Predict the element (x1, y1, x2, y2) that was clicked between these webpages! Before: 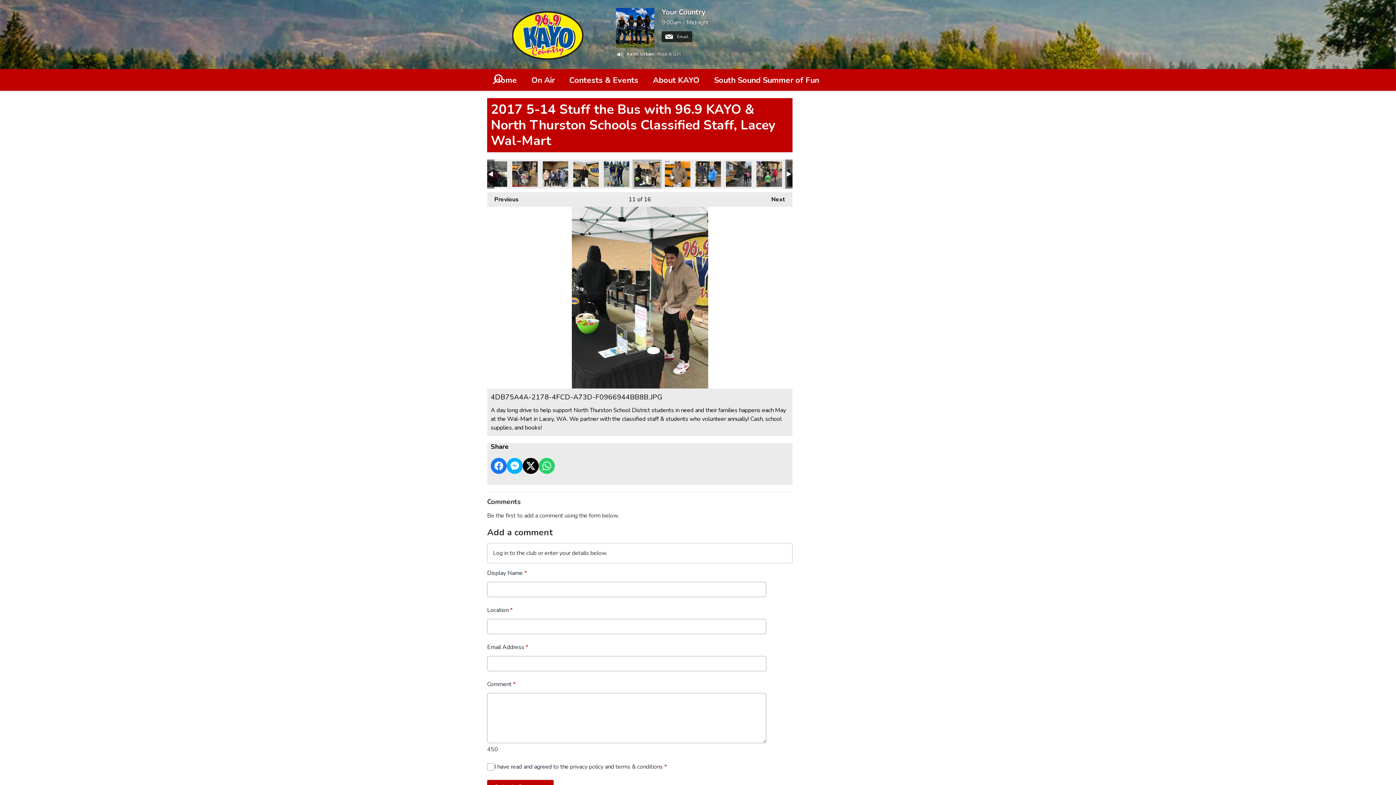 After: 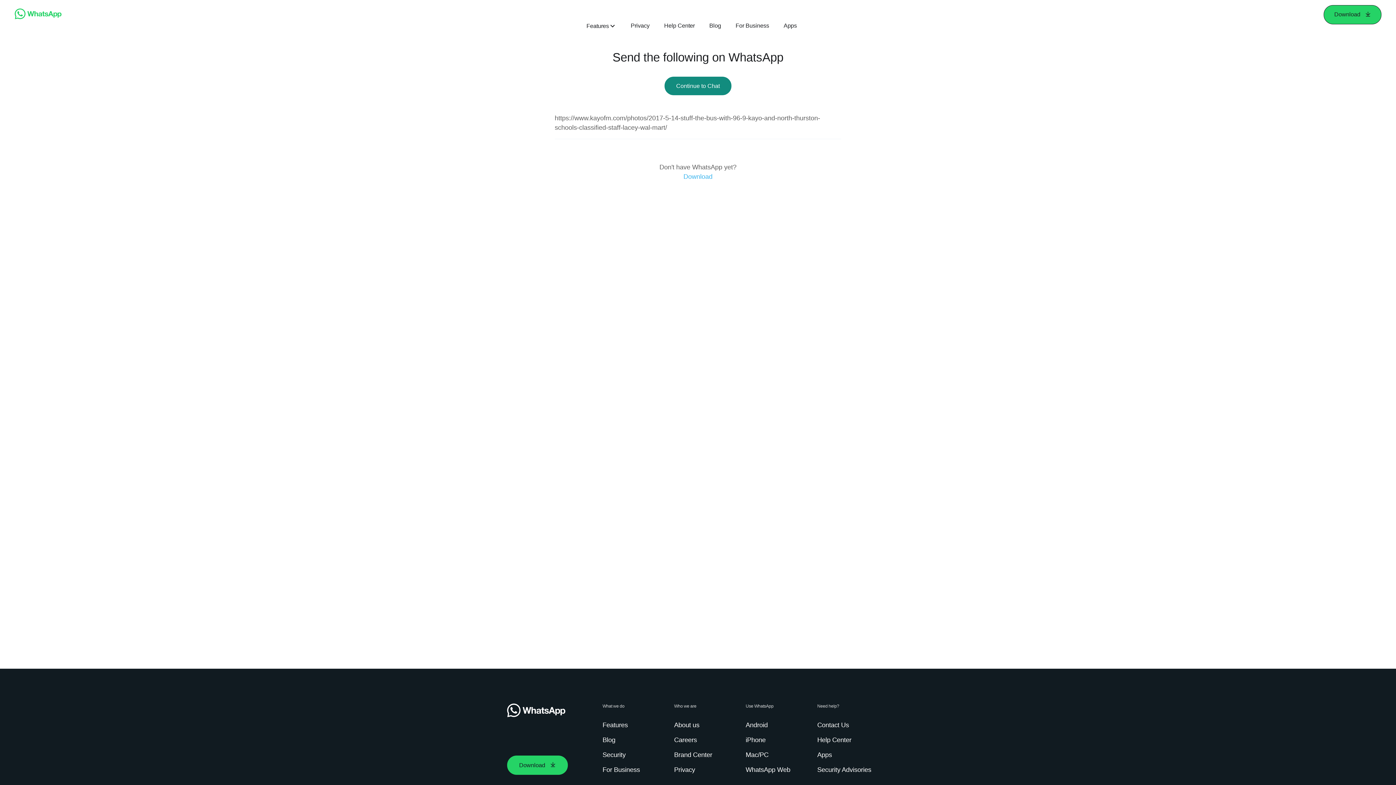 Action: bbox: (538, 458, 554, 474) label: Share on Whatsapp